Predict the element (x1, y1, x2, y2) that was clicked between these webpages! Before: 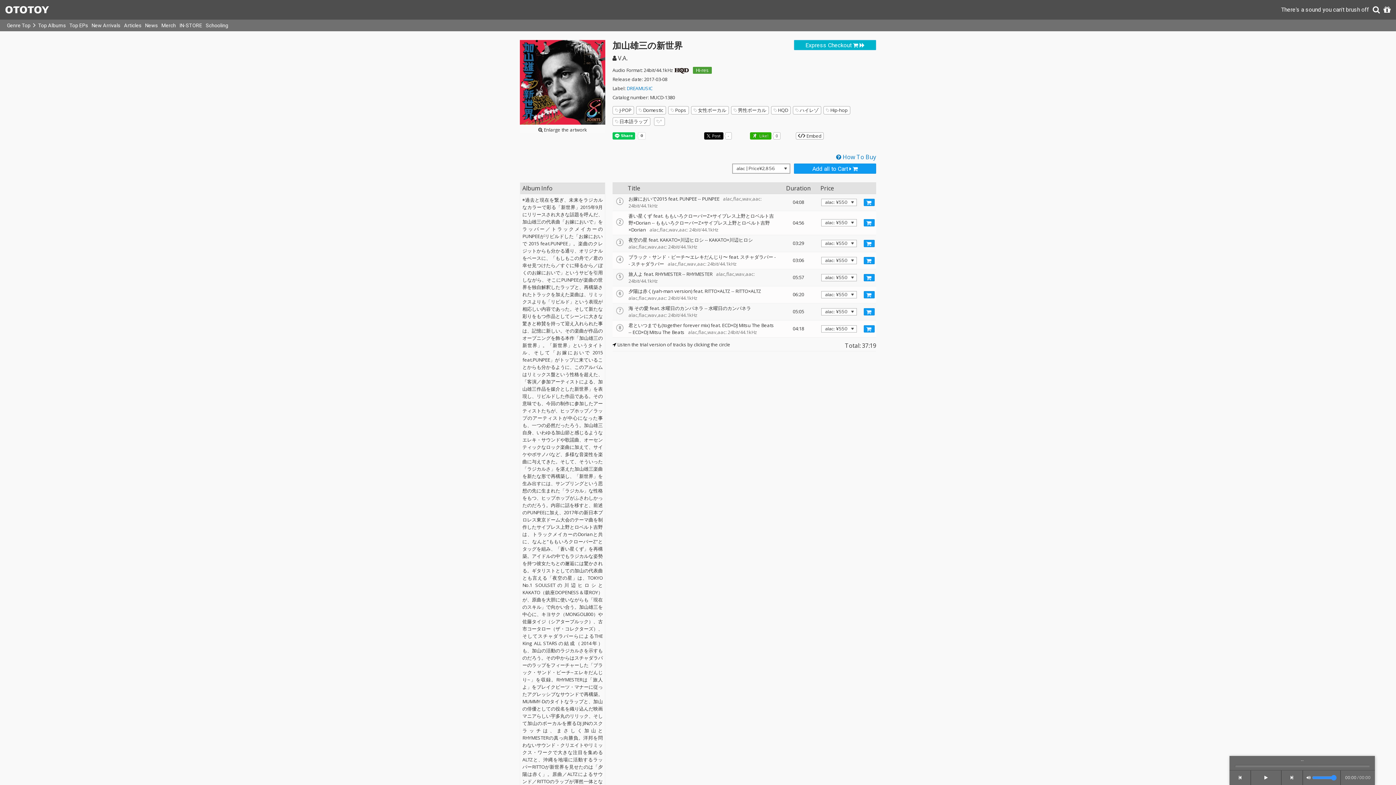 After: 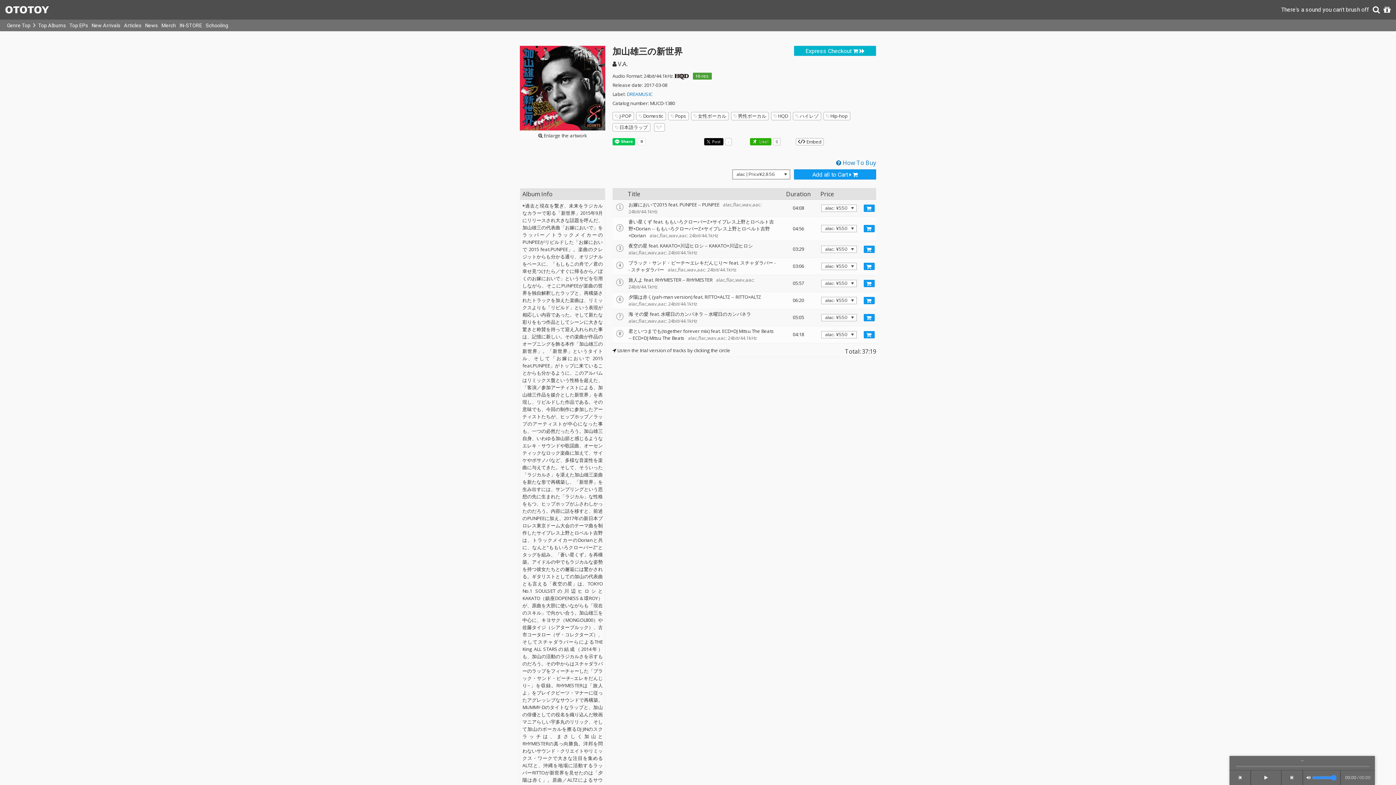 Action: label: Add track to Cart bbox: (863, 257, 874, 264)